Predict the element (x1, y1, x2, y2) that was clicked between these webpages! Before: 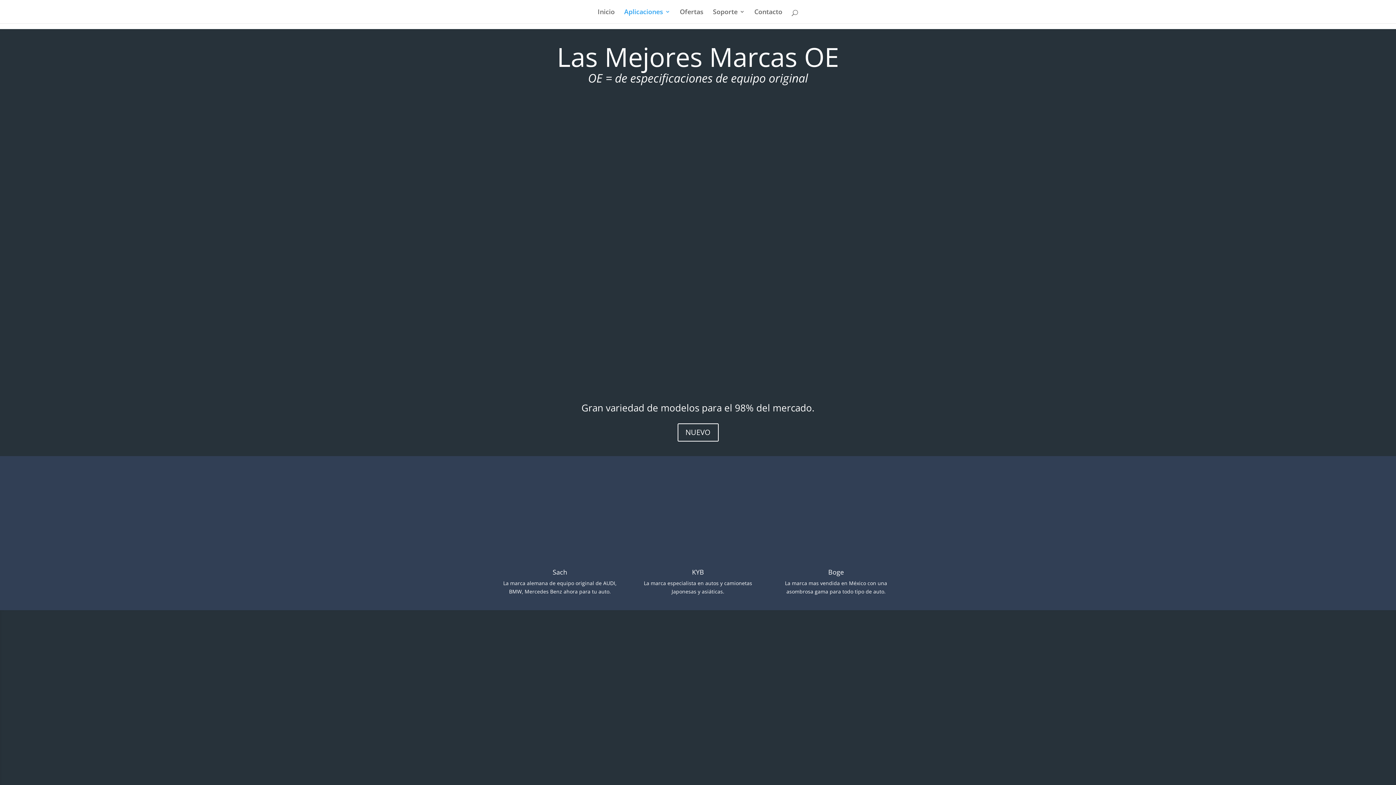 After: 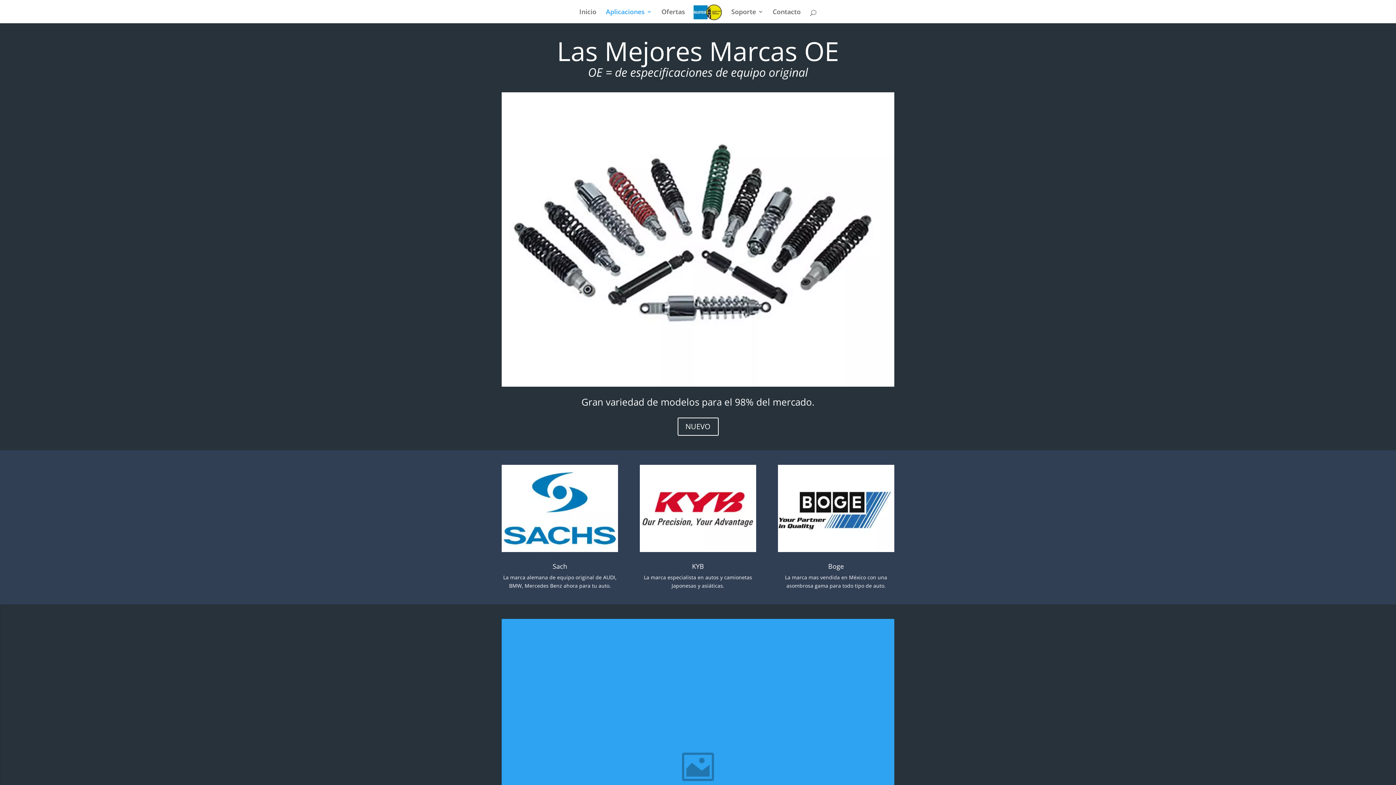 Action: label: Soporte bbox: (713, 9, 745, 23)